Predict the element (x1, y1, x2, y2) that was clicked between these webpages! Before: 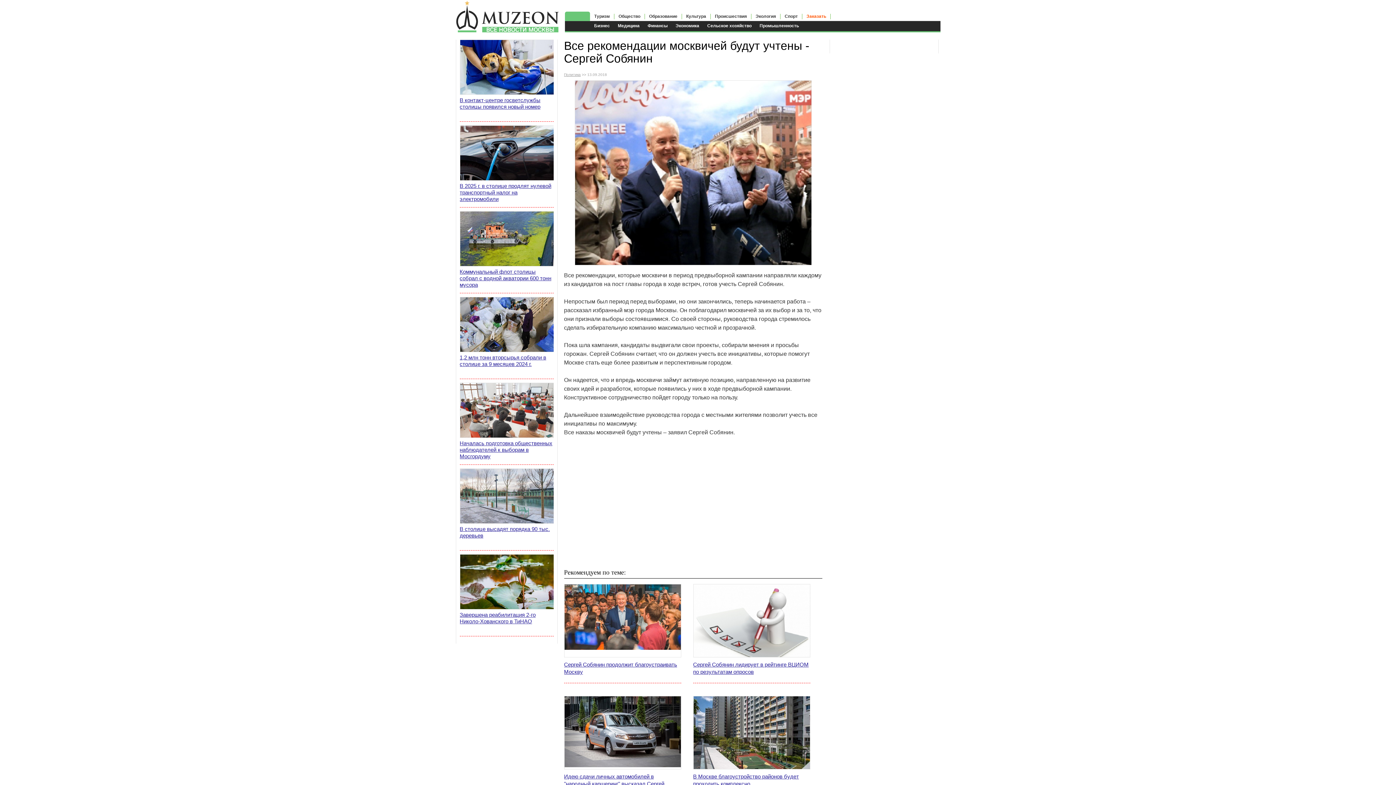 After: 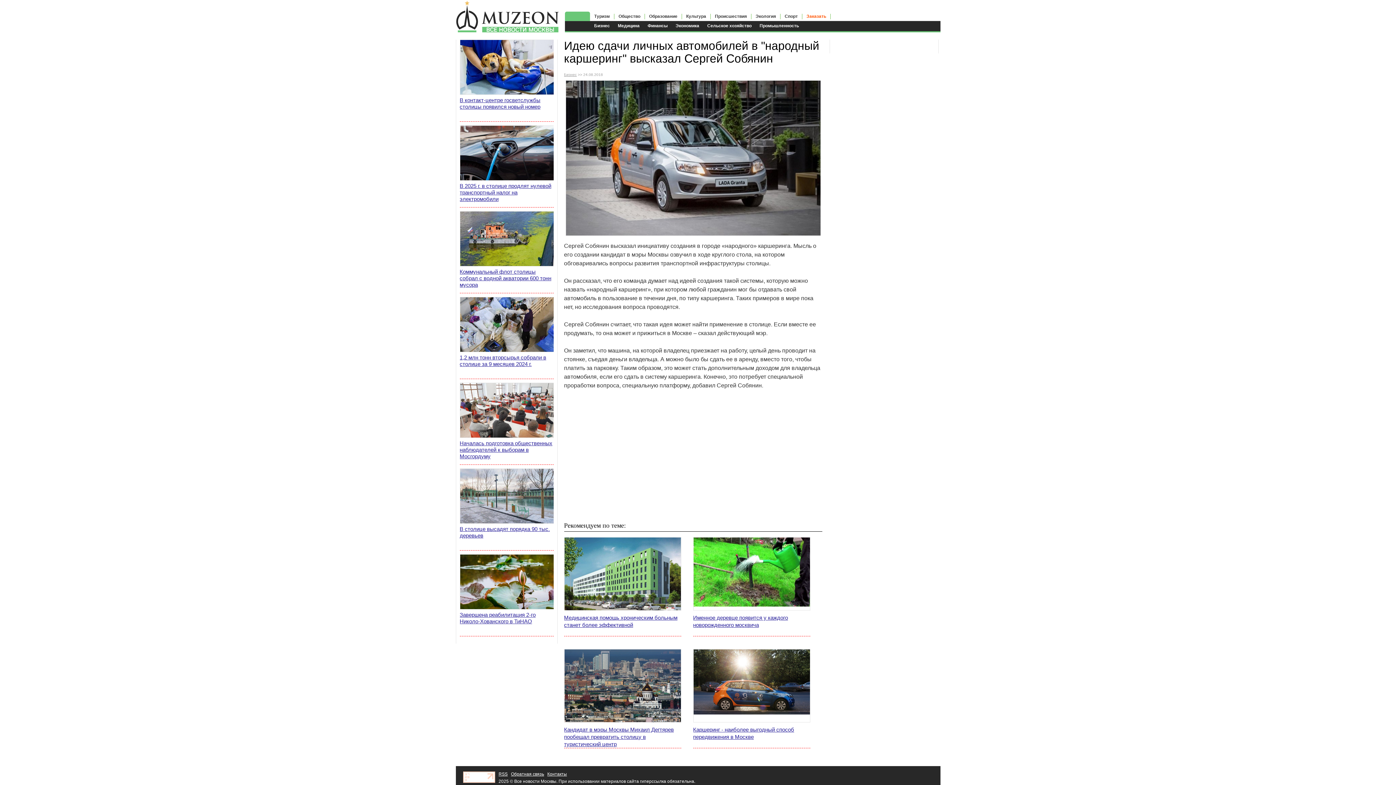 Action: bbox: (564, 763, 680, 768)